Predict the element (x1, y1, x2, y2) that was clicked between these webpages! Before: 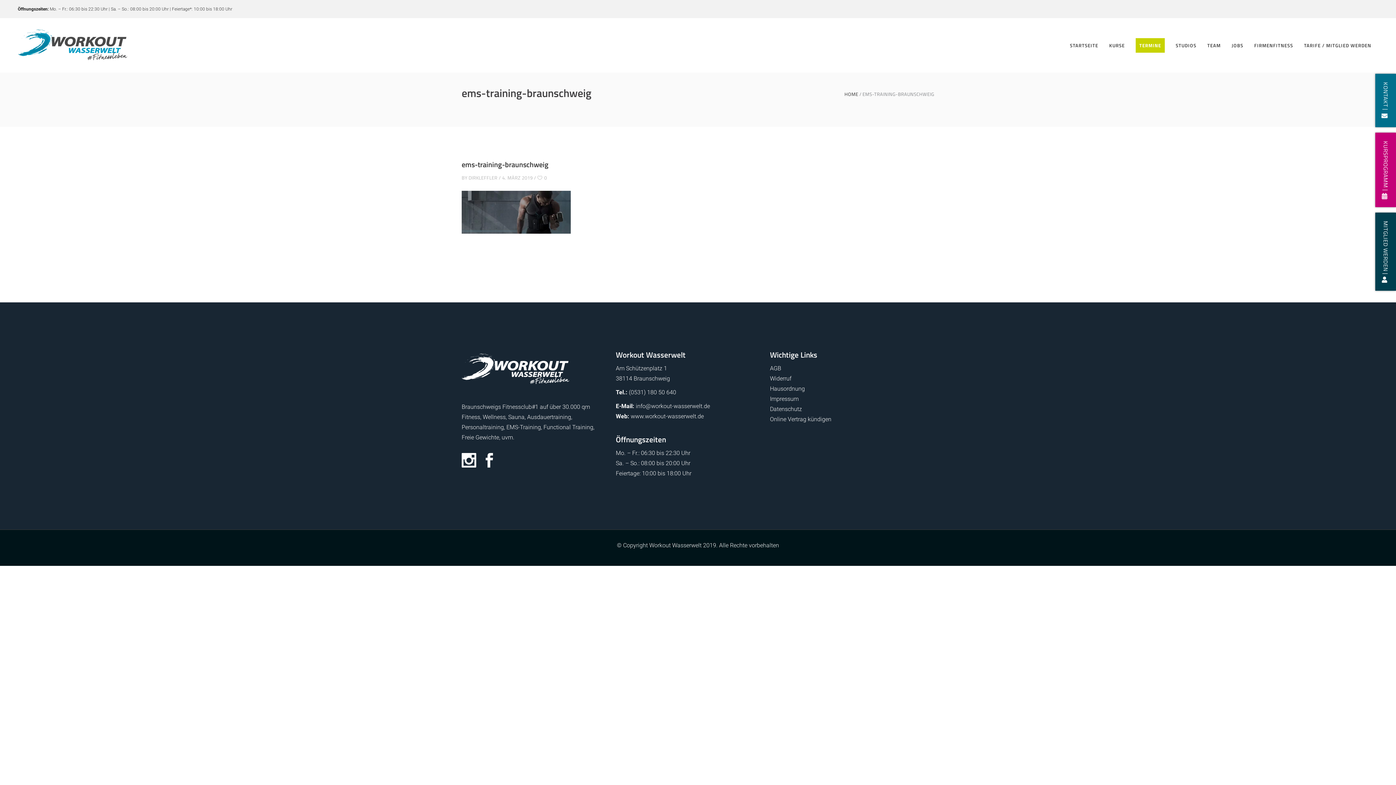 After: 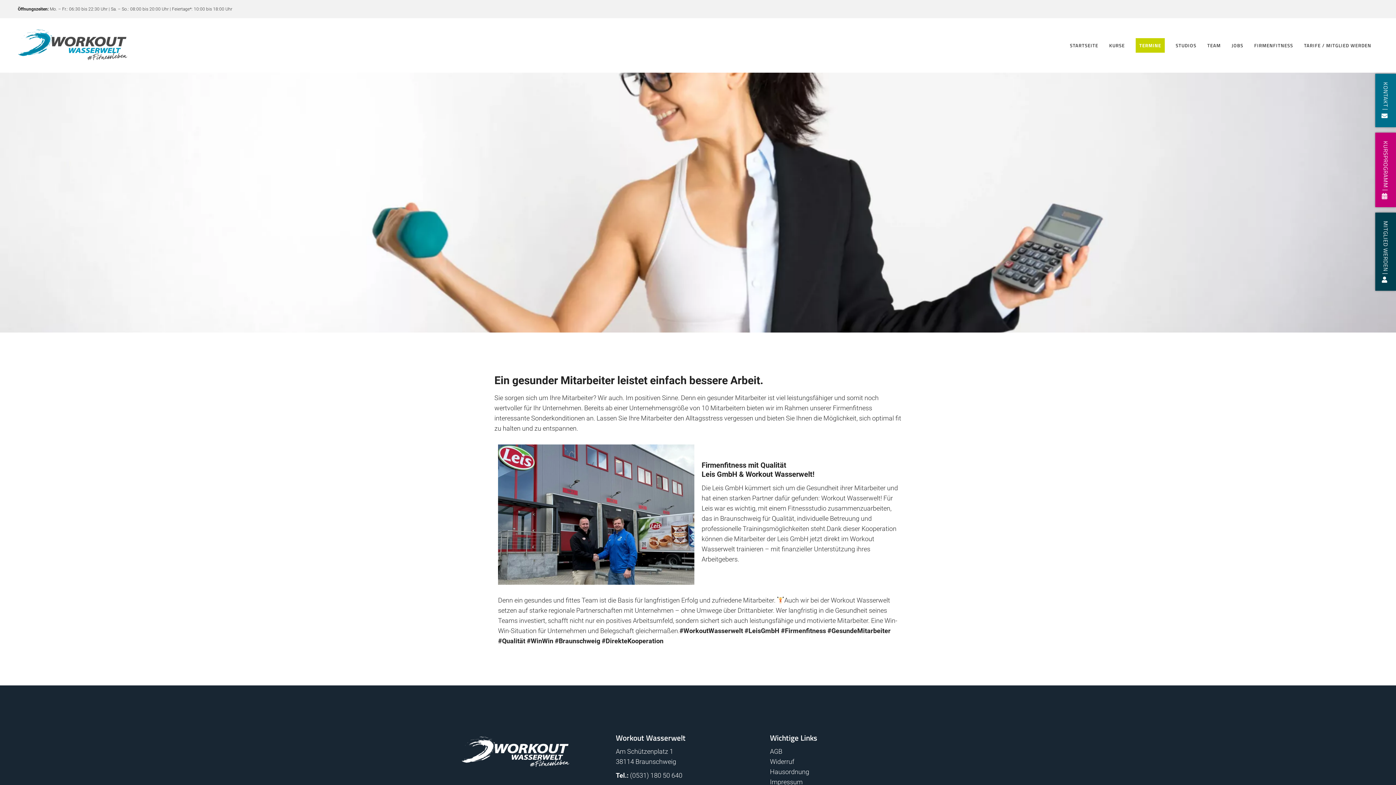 Action: bbox: (1249, 18, 1298, 72) label: FIRMENFITNESS